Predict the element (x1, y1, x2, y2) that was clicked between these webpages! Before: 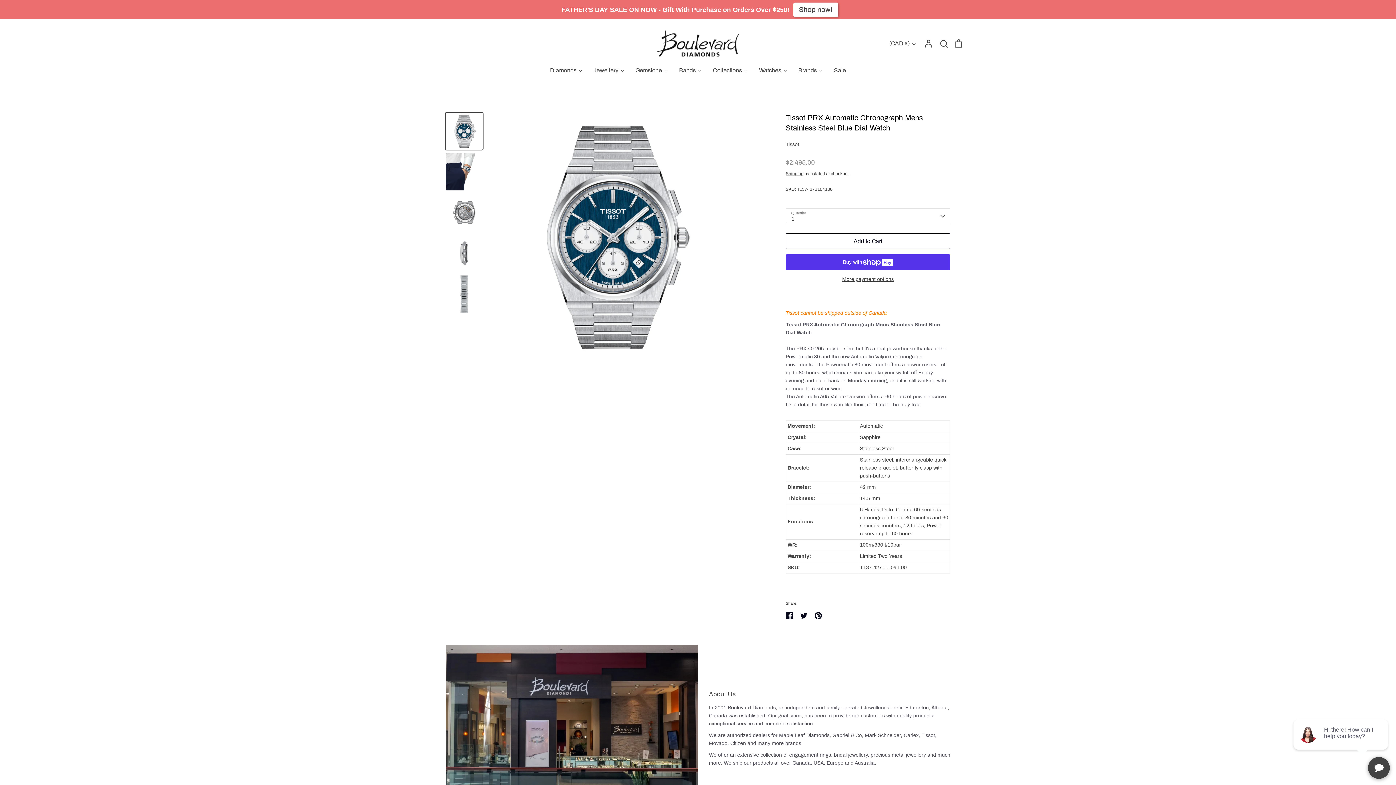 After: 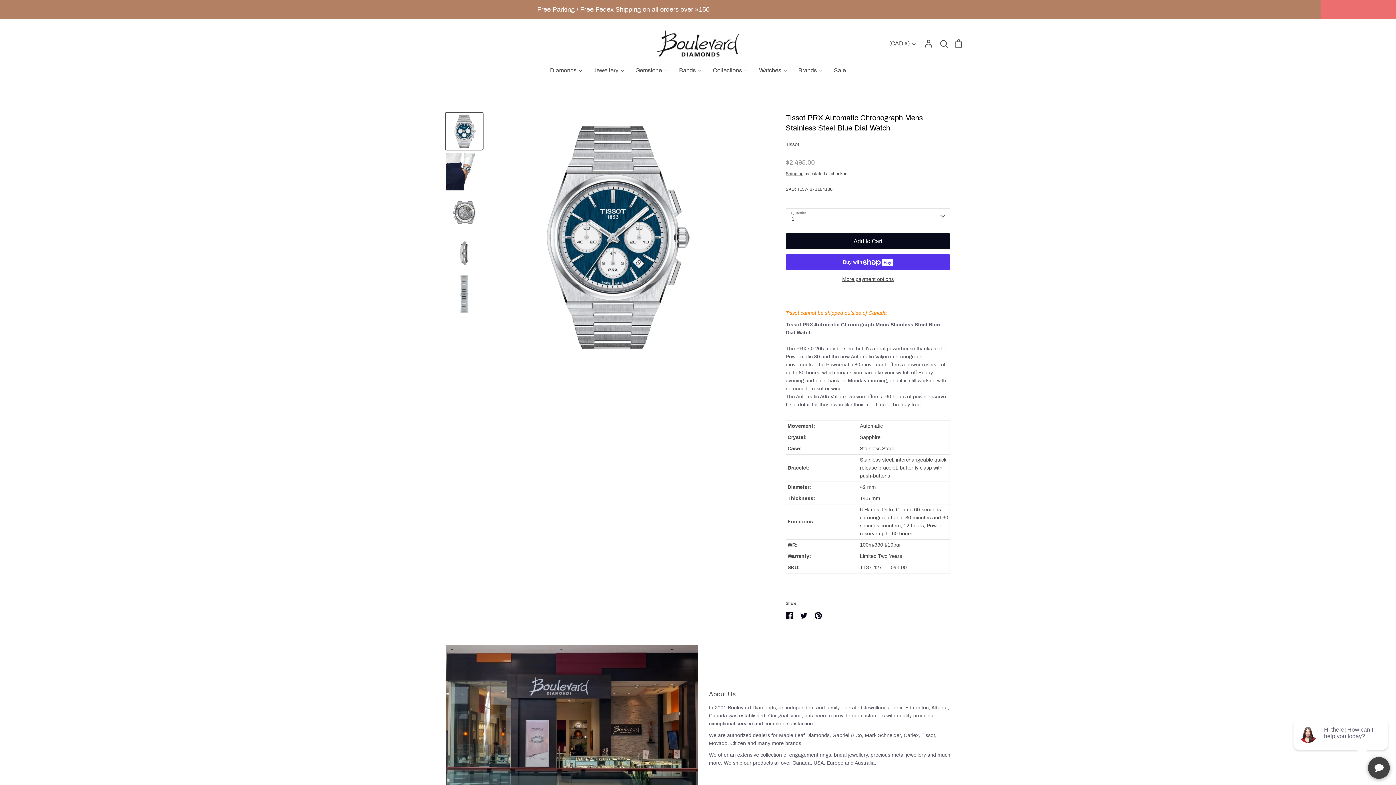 Action: label: Add to Cart bbox: (785, 233, 950, 249)